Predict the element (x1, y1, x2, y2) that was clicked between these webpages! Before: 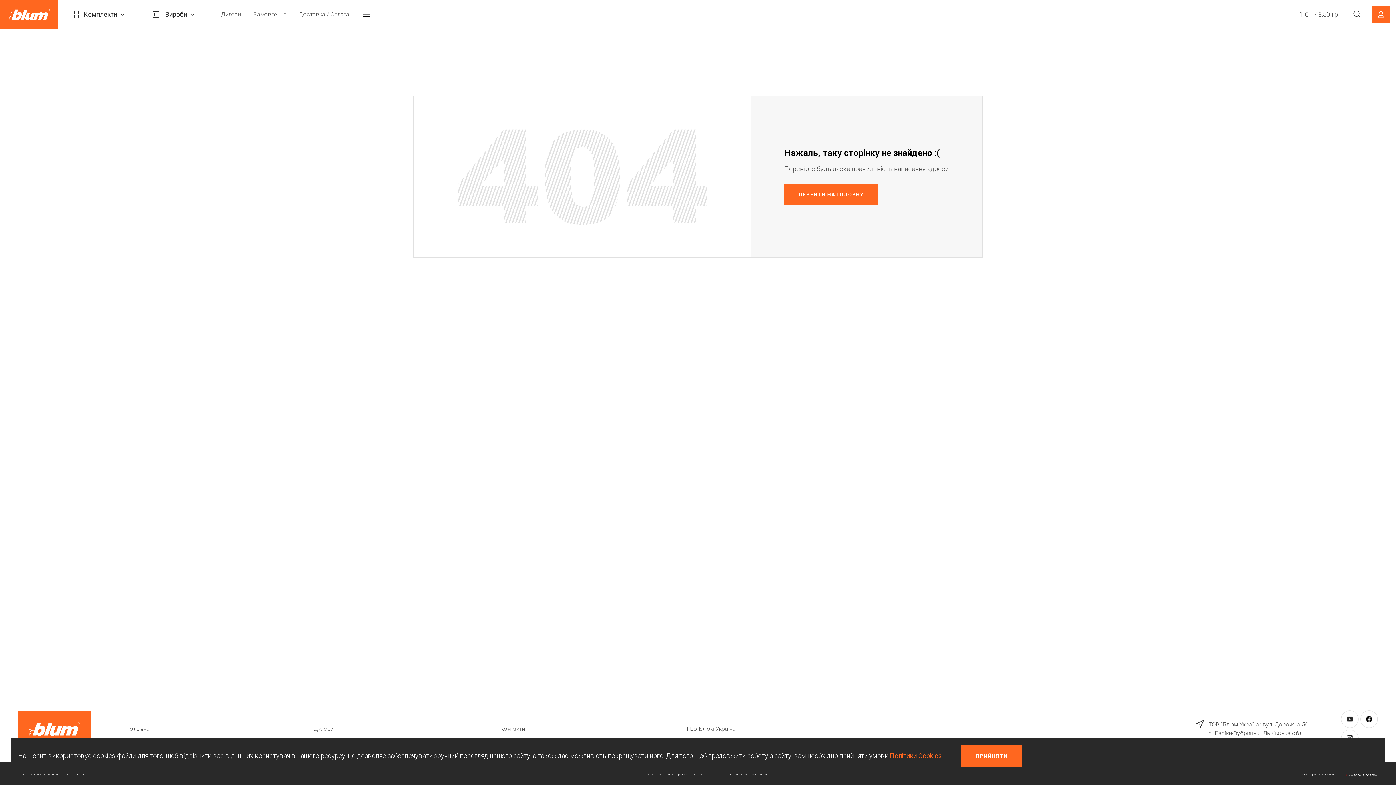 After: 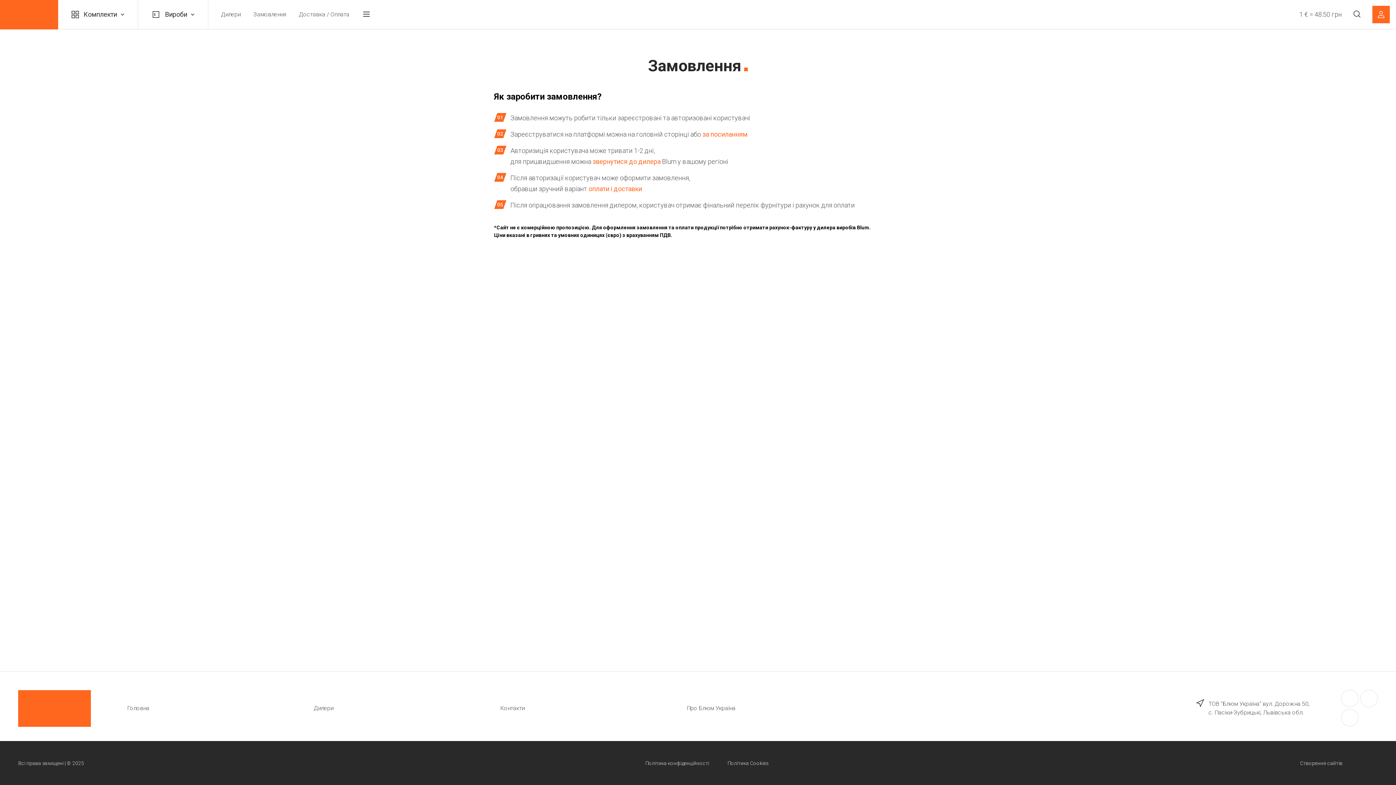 Action: bbox: (1299, 10, 1342, 18) label: 1 € = 48.50 грн